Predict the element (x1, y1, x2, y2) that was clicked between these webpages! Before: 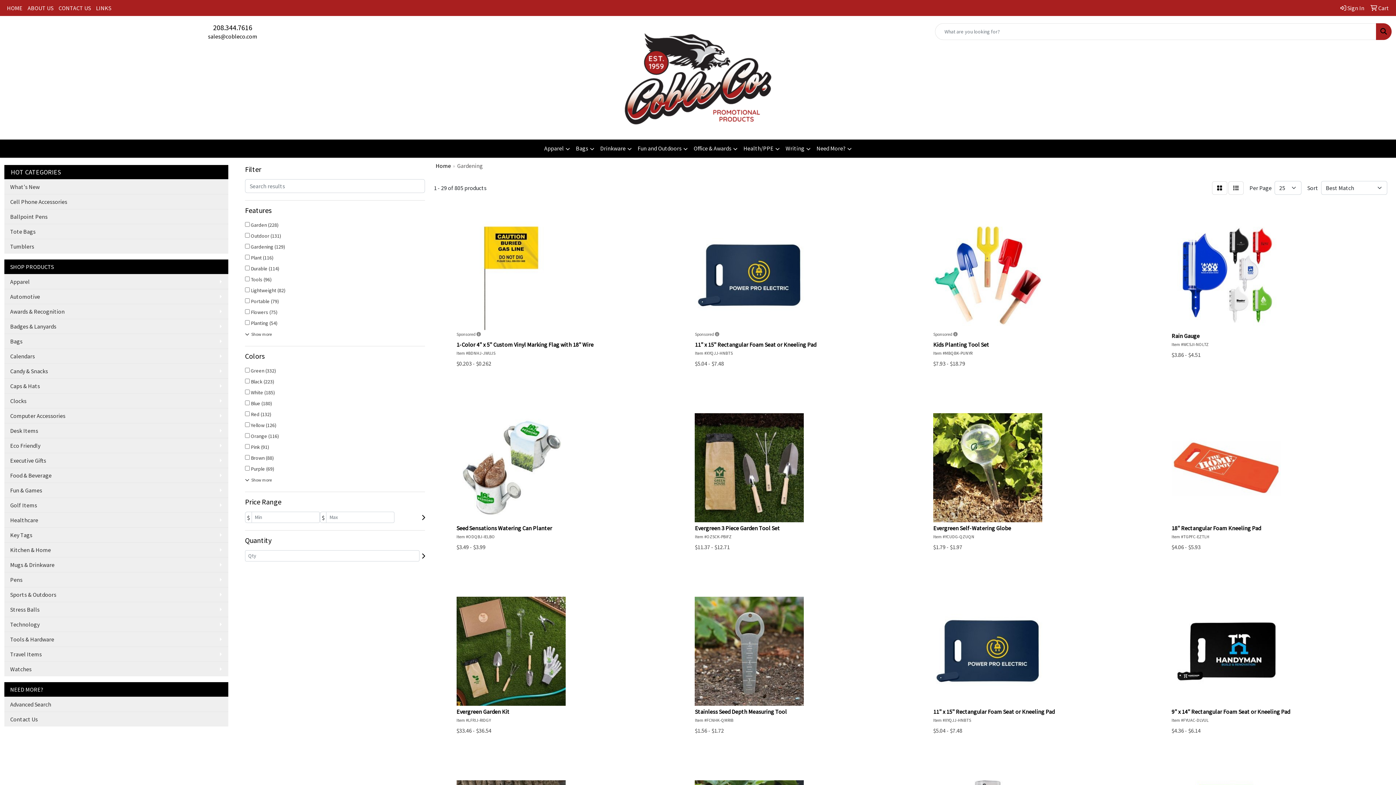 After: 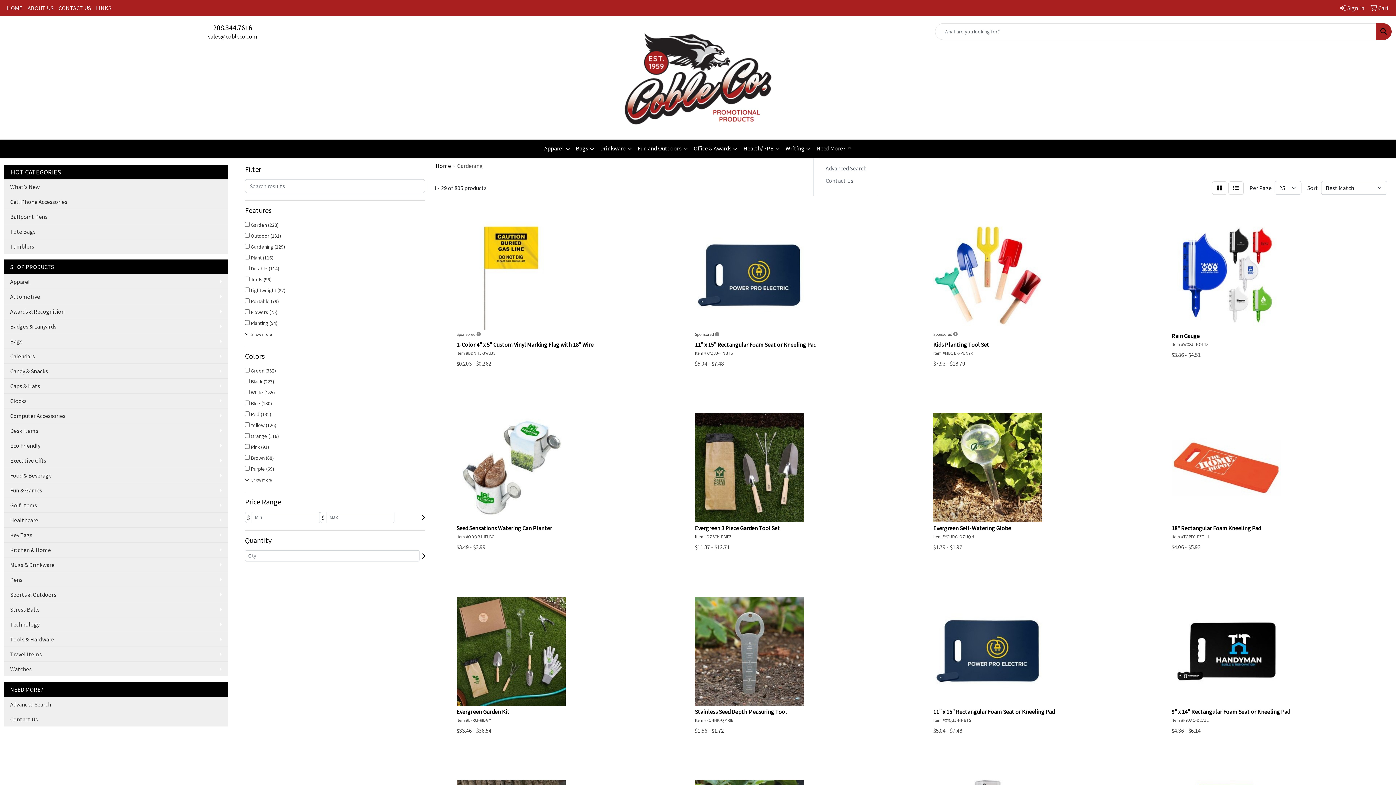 Action: bbox: (813, 139, 854, 157) label: Need More?